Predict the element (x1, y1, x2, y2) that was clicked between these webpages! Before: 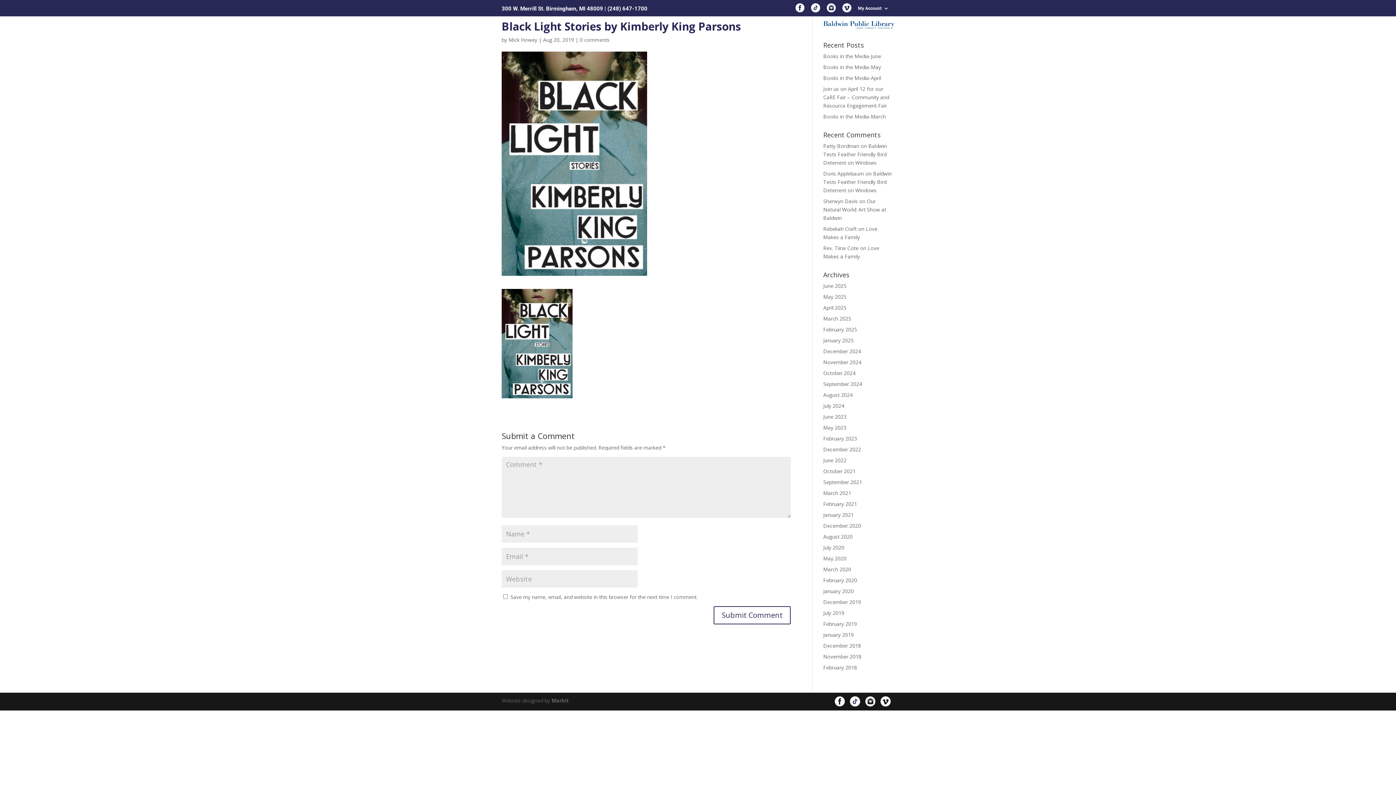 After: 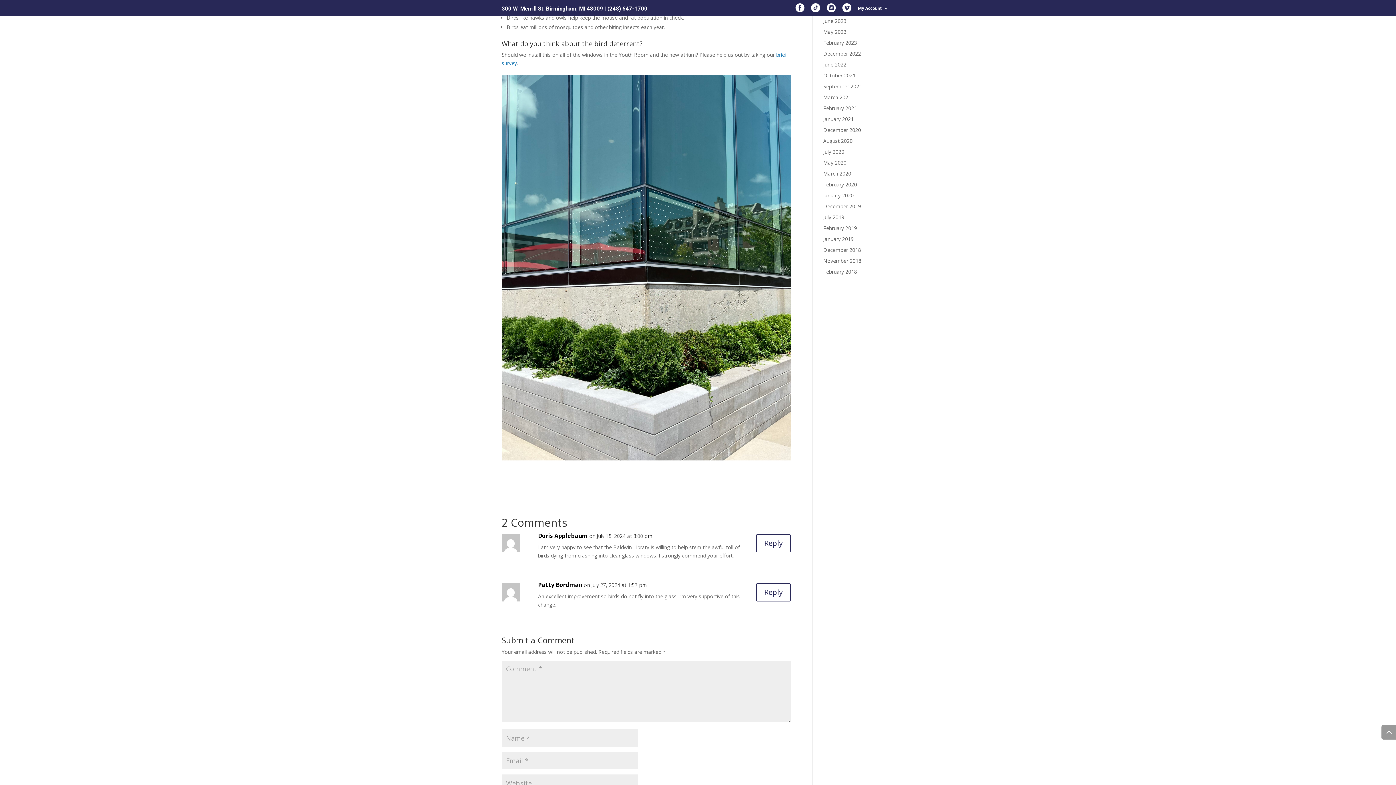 Action: label: Baldwin Tests Feather Friendly Bird Deterrent on Windows bbox: (823, 142, 887, 166)